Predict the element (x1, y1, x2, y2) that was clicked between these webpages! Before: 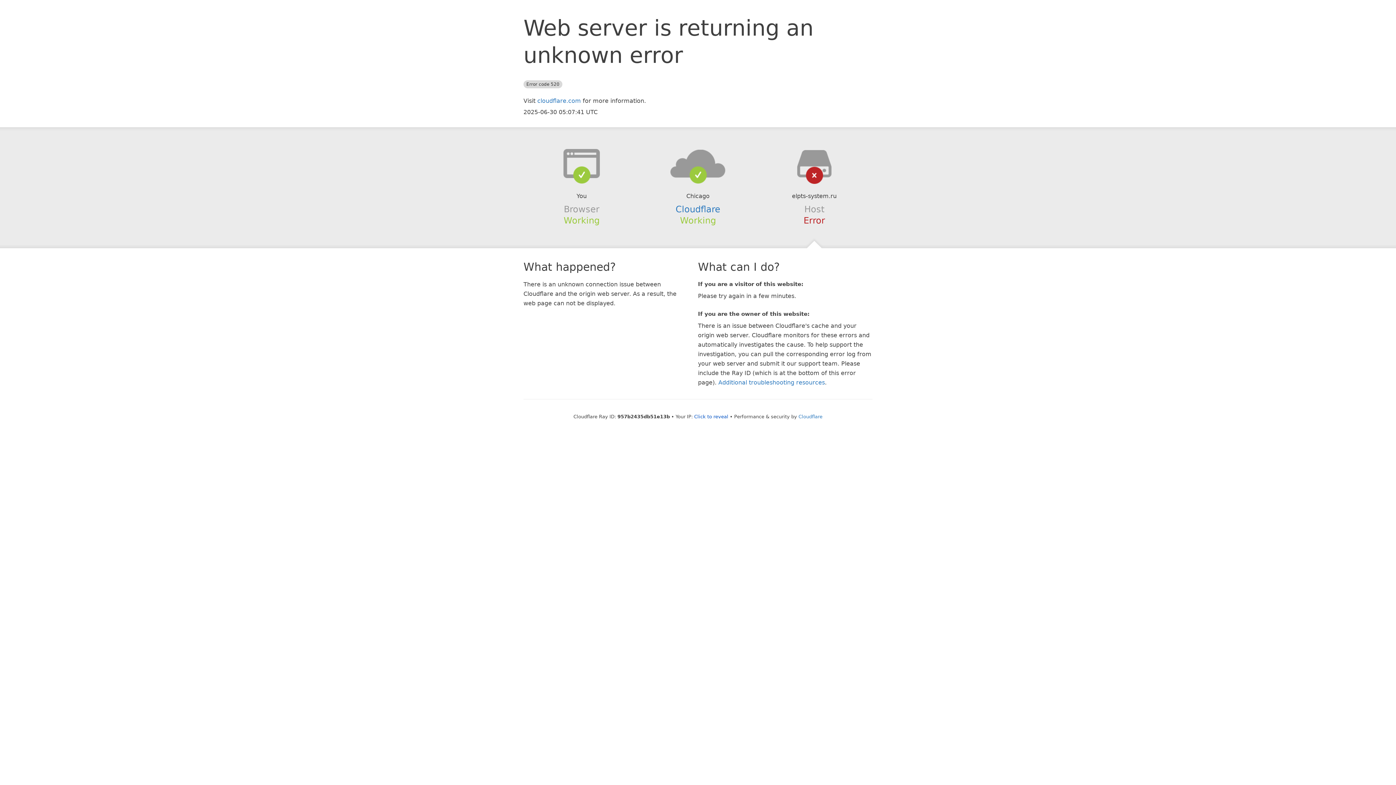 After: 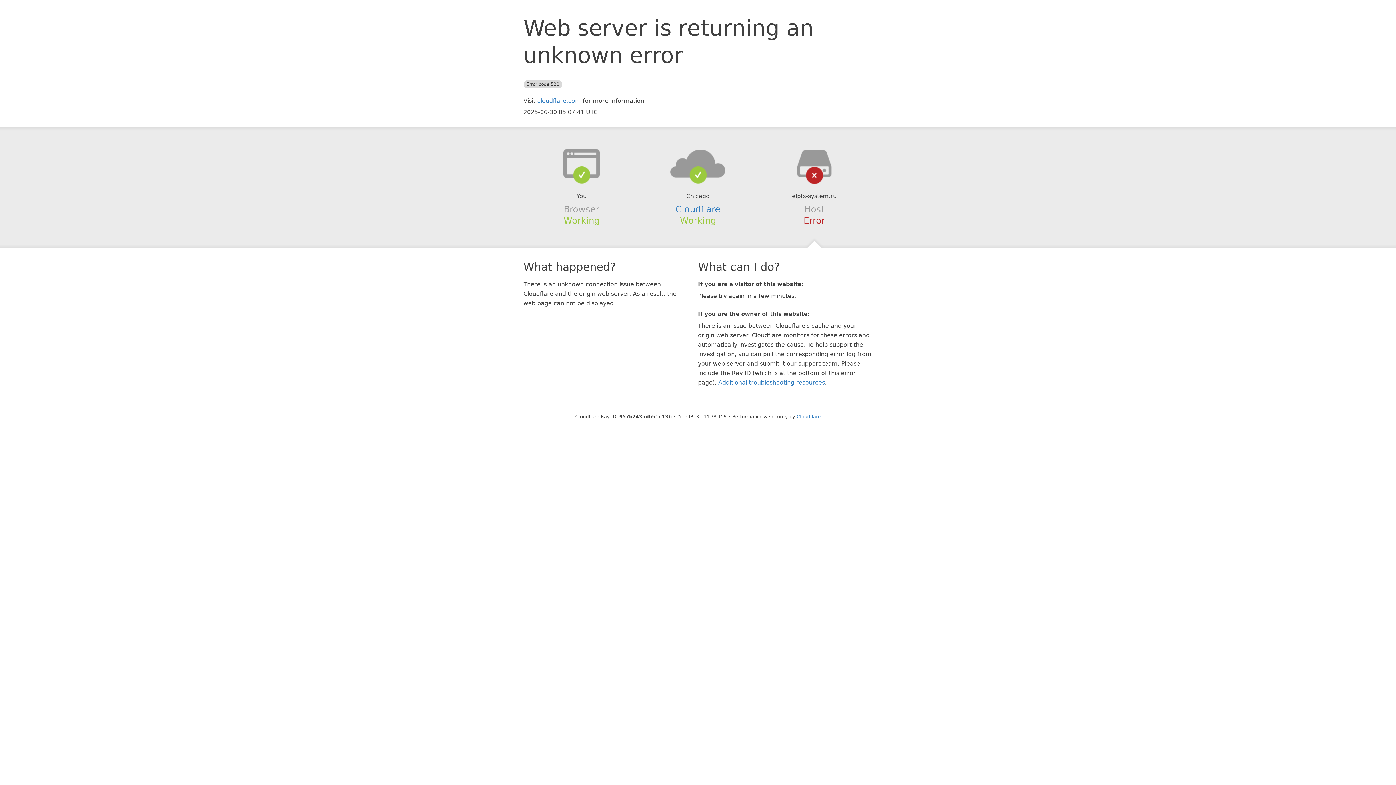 Action: label: Click to reveal bbox: (694, 414, 728, 419)